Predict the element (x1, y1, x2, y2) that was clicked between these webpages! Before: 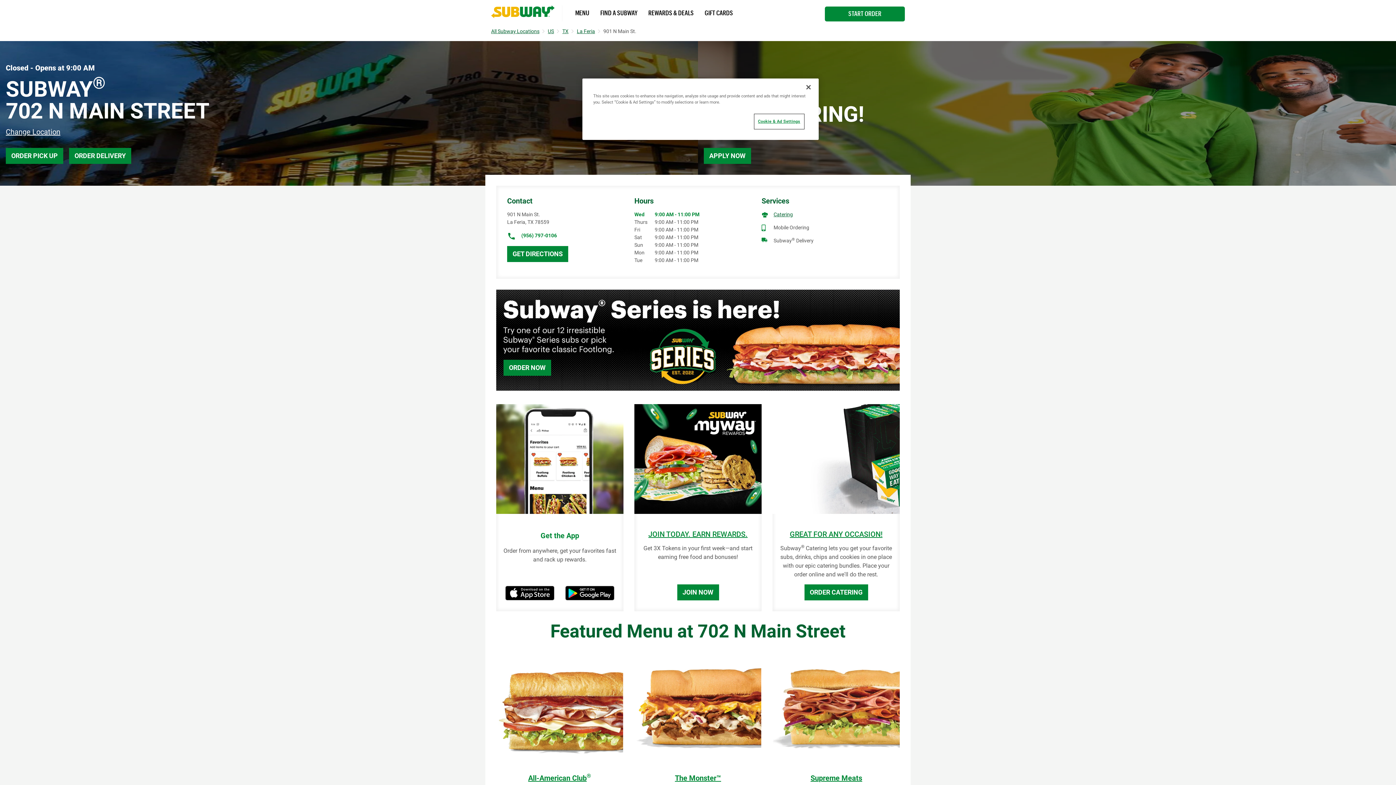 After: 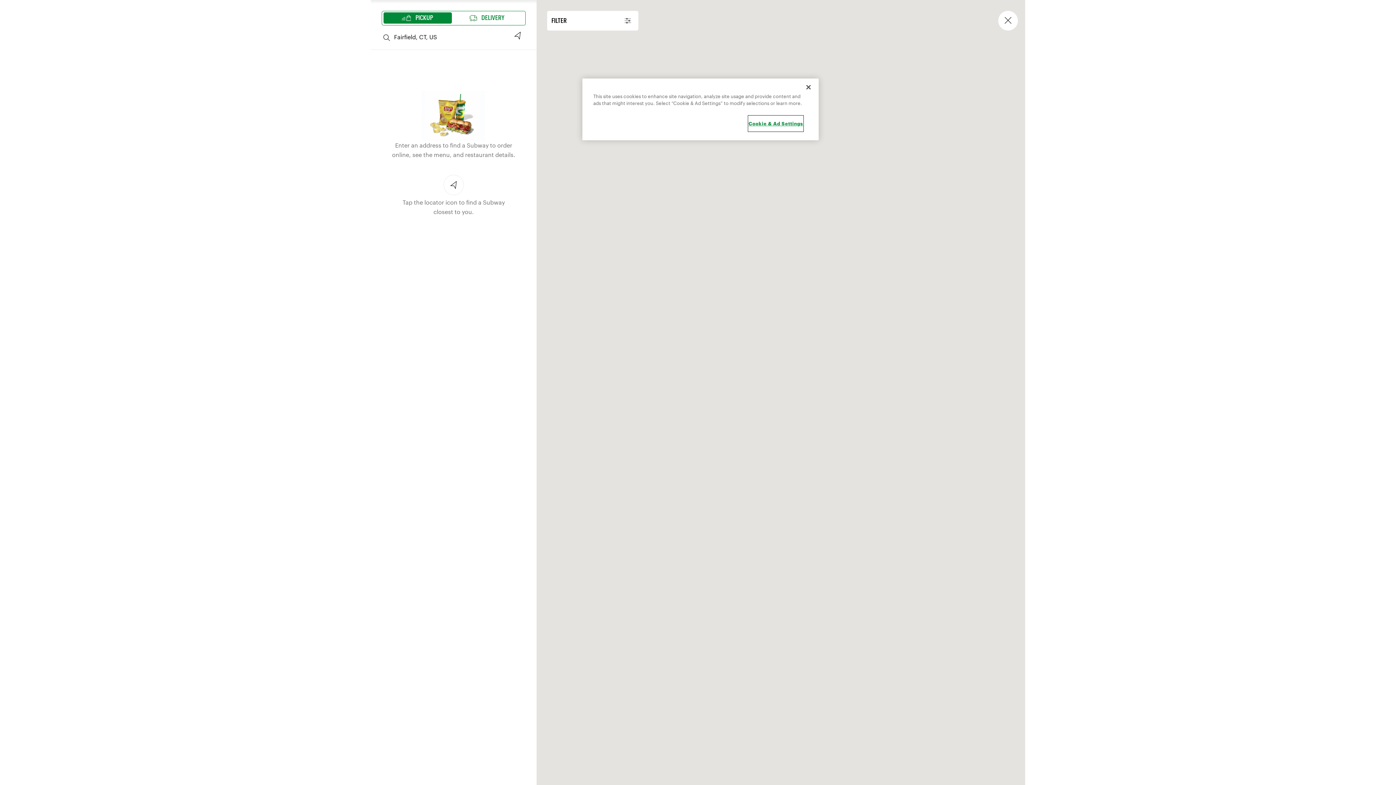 Action: label: START ORDER bbox: (825, 6, 905, 21)